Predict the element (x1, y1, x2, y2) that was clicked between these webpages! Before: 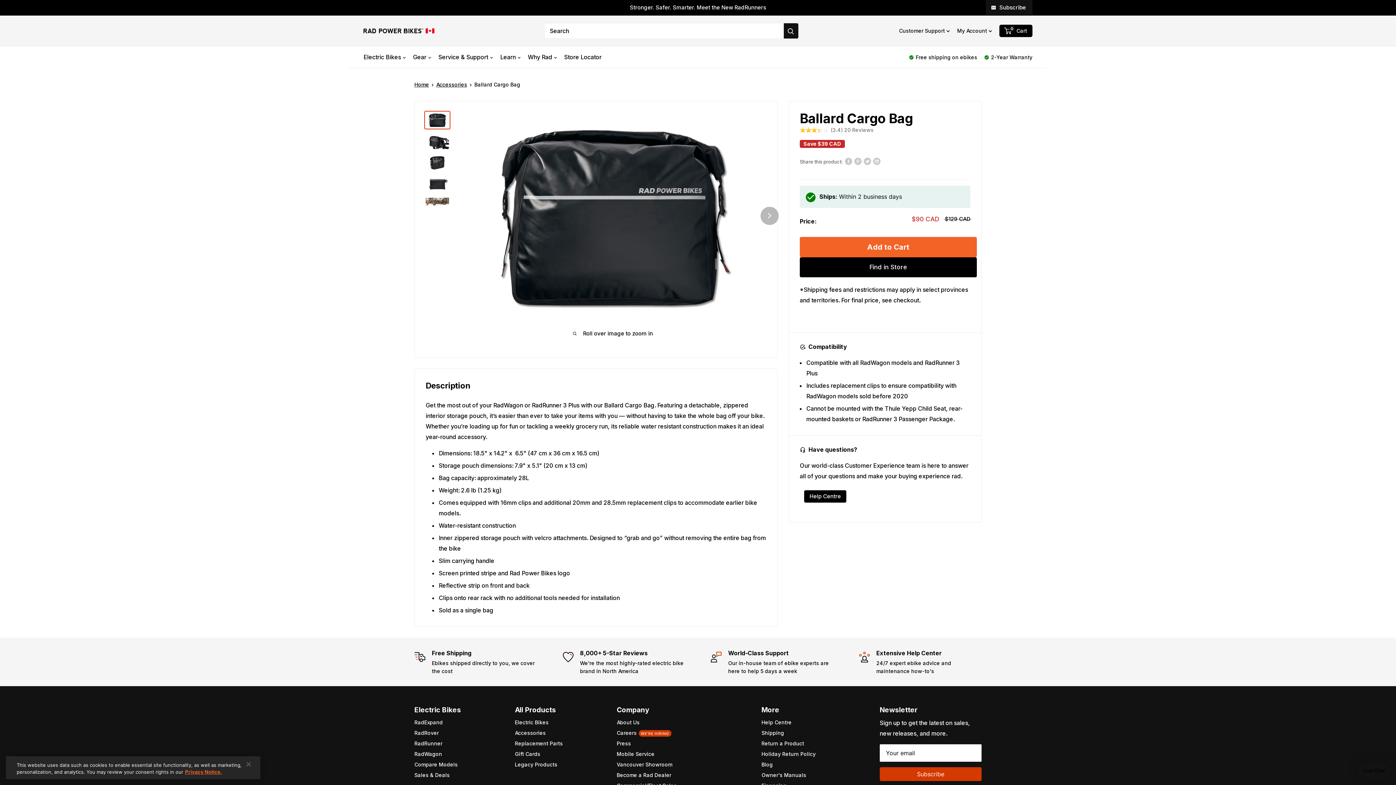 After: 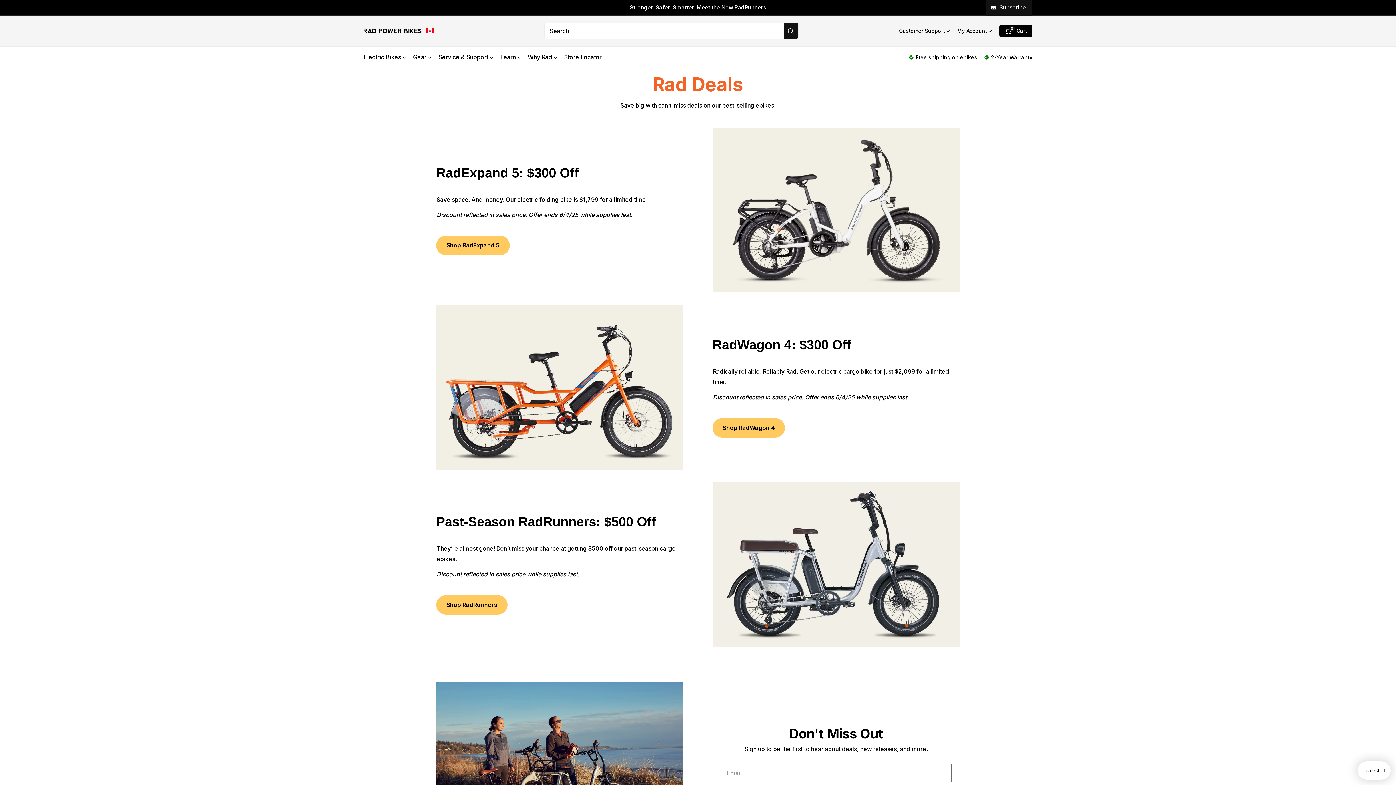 Action: label: Sales & Deals bbox: (414, 770, 489, 780)